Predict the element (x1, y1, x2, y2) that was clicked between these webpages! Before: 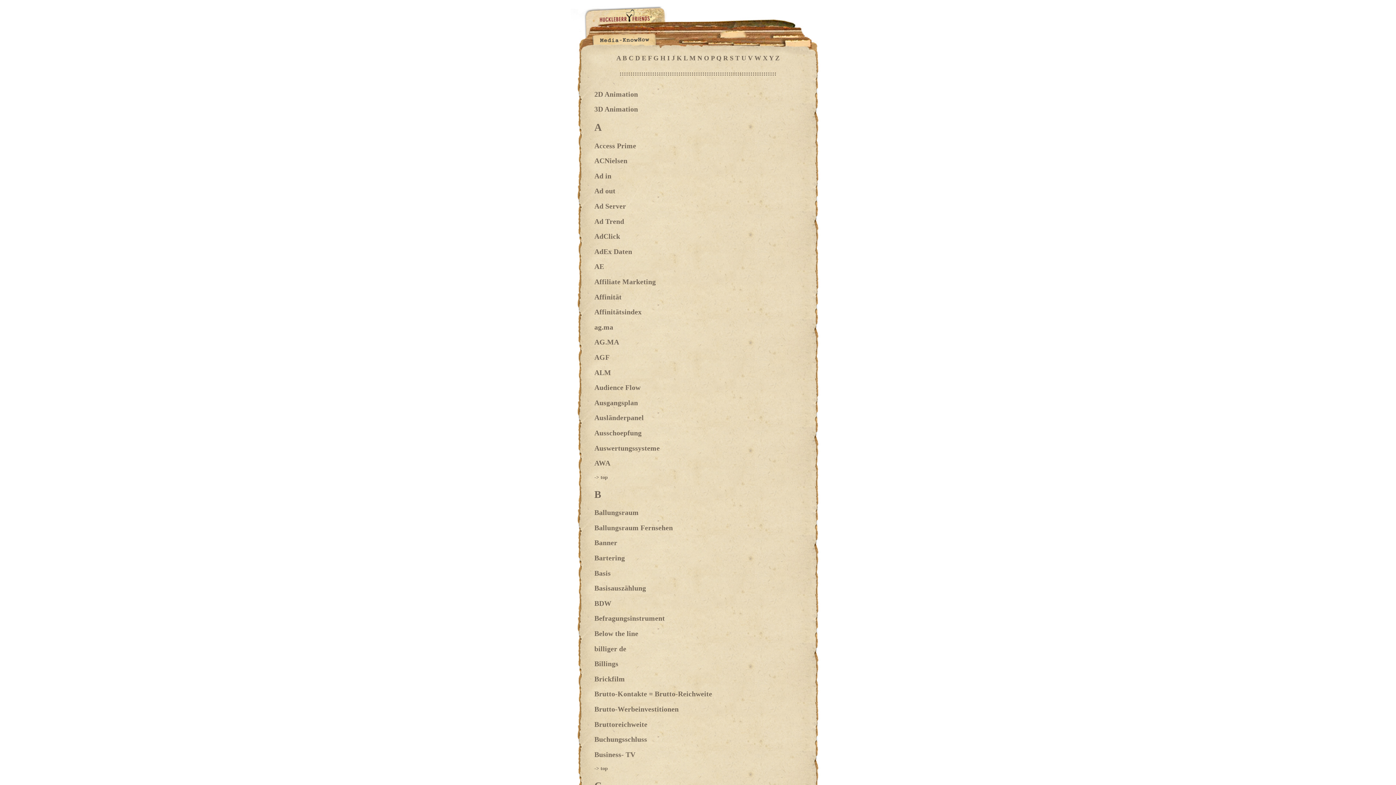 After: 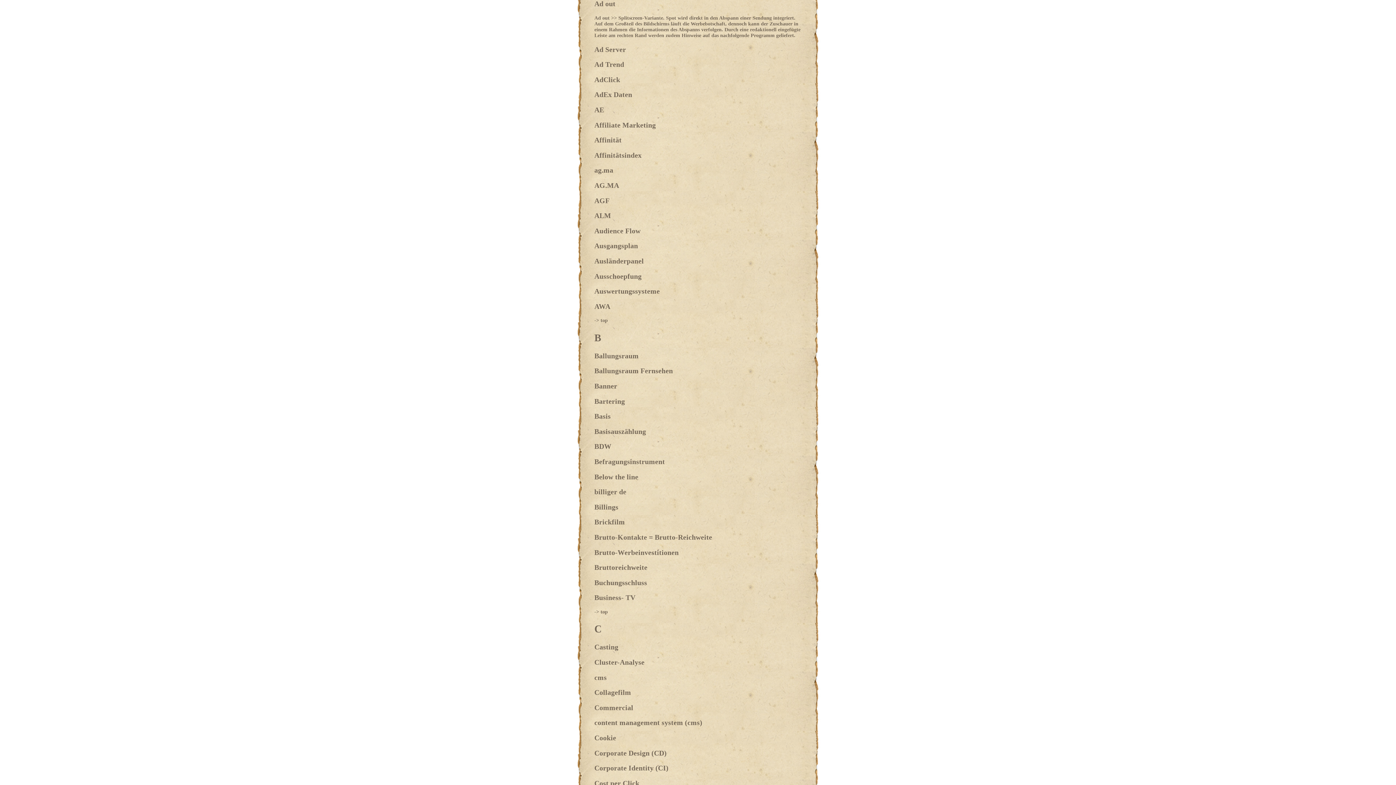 Action: label: Ad out bbox: (594, 187, 615, 195)